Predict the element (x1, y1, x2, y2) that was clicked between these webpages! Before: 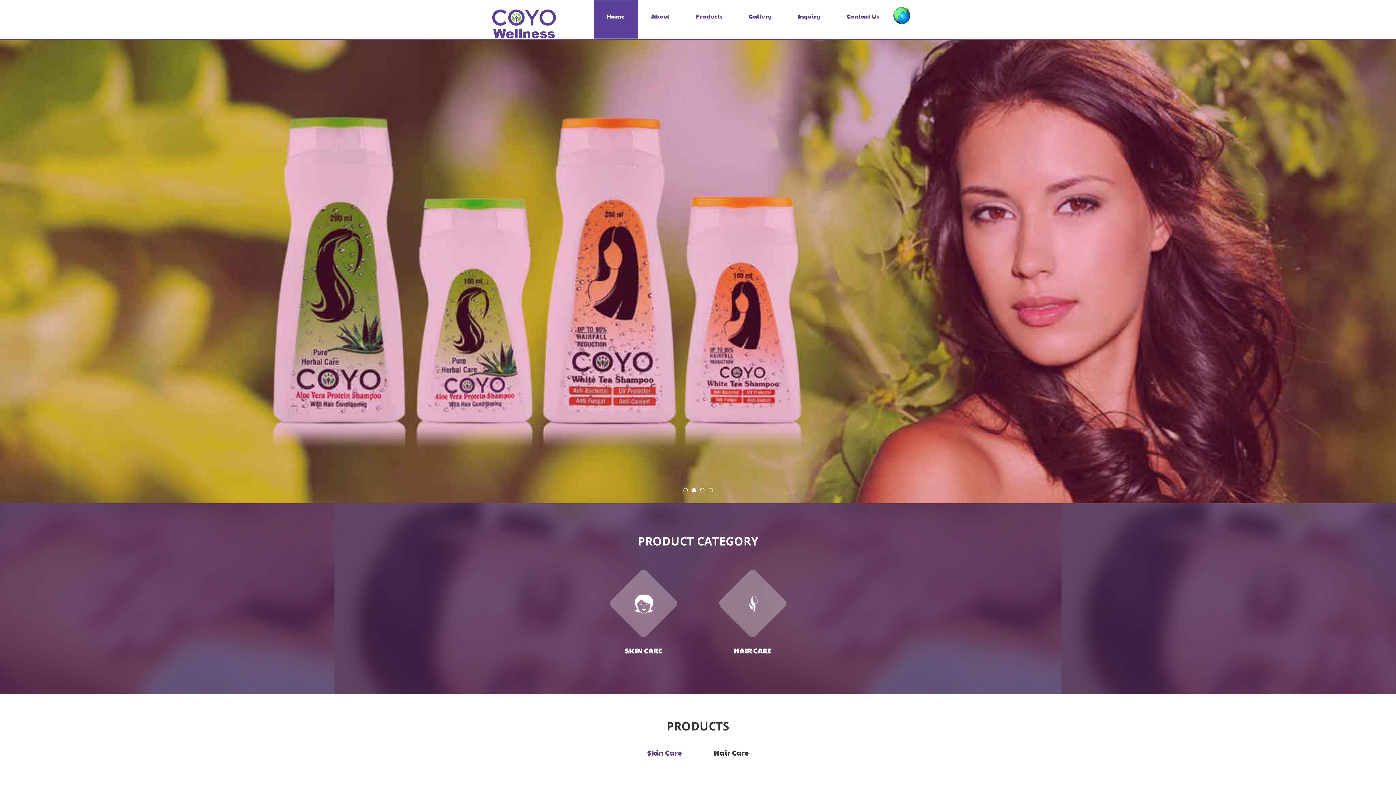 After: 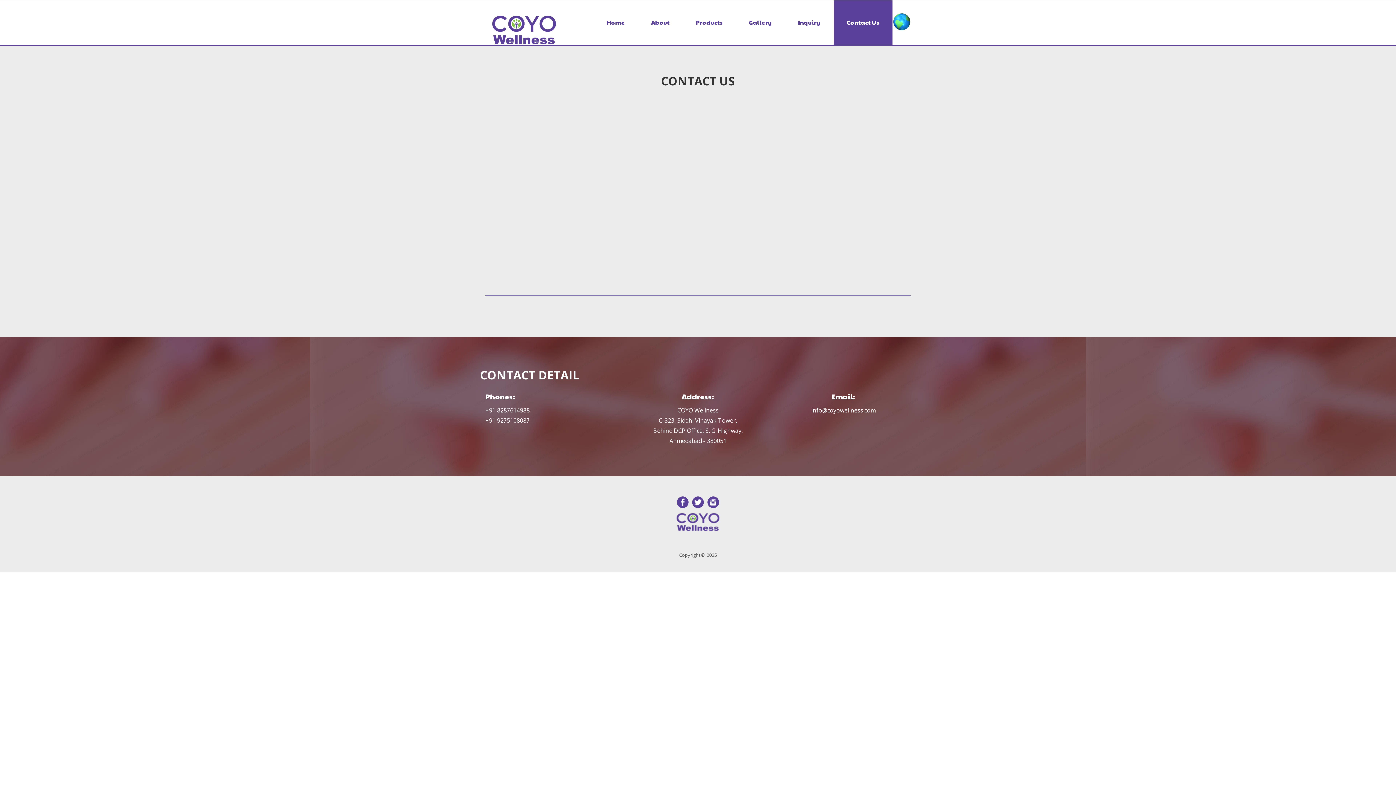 Action: bbox: (833, -6, 892, 38) label: Contact Us